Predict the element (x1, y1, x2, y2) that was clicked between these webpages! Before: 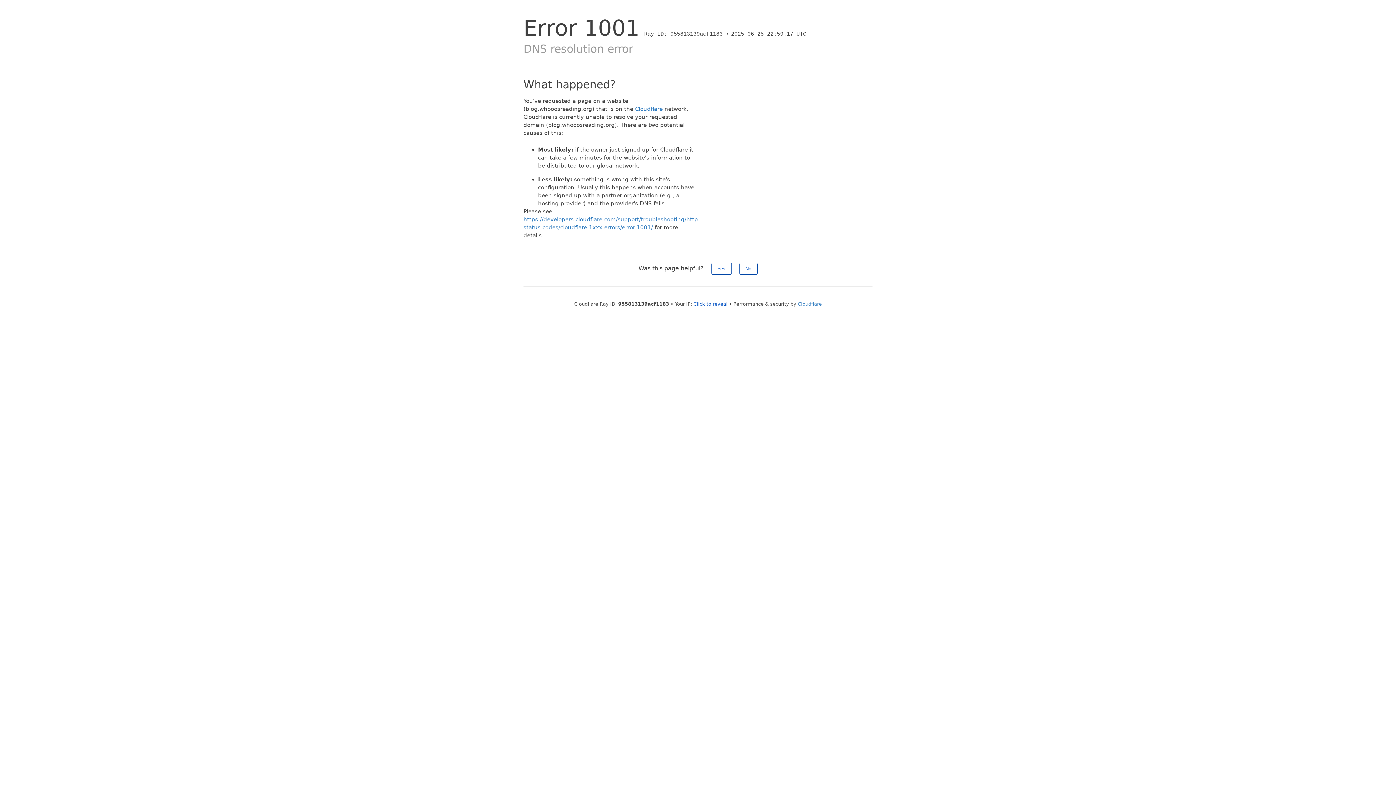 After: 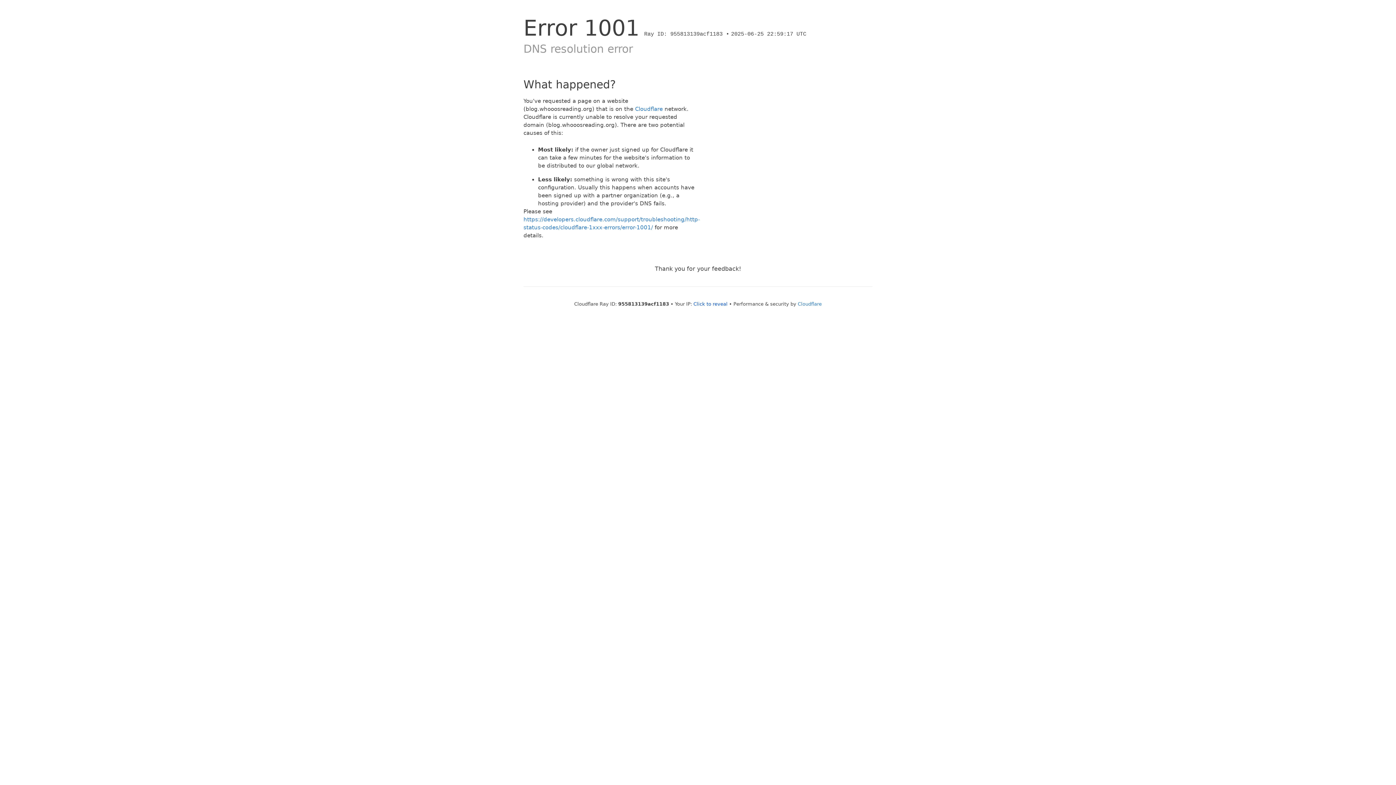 Action: bbox: (711, 262, 731, 274) label: Yes